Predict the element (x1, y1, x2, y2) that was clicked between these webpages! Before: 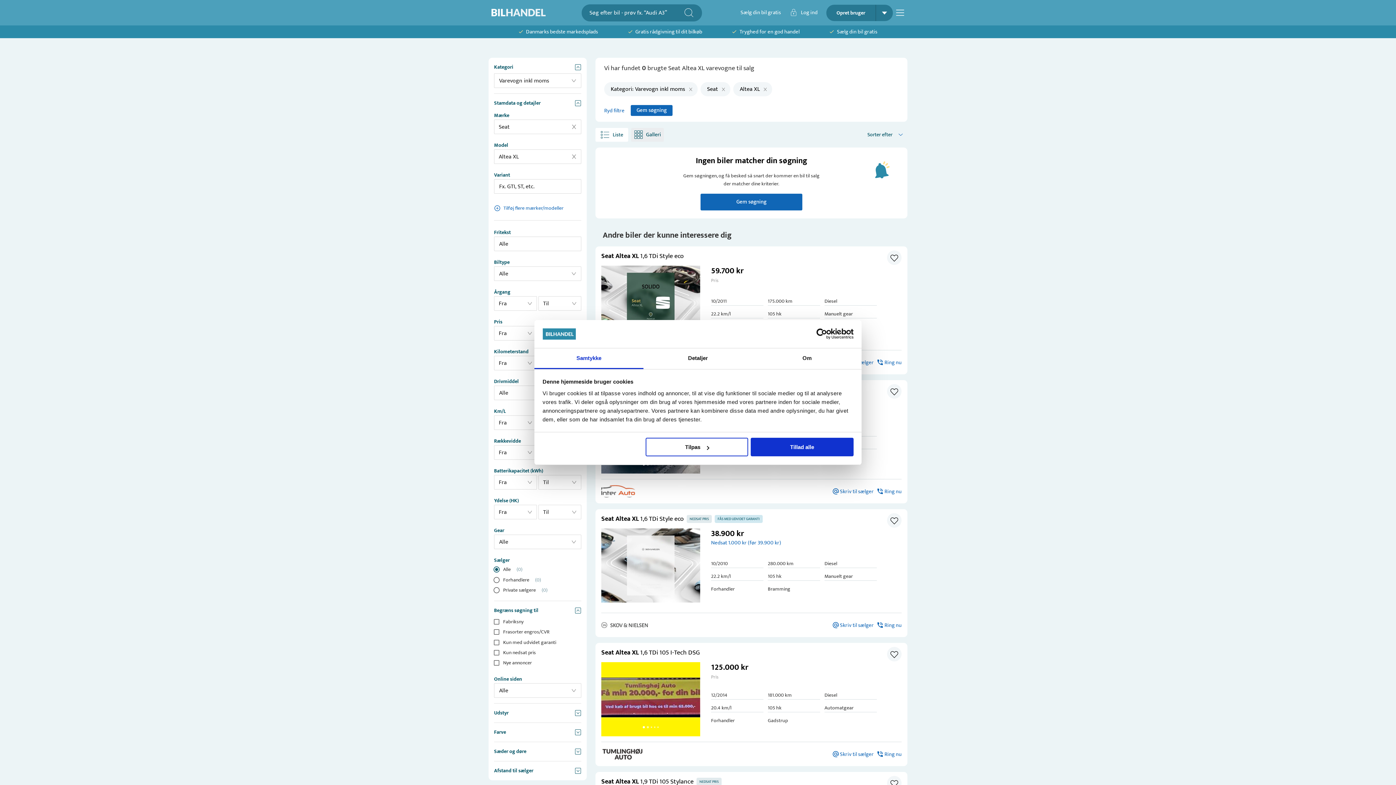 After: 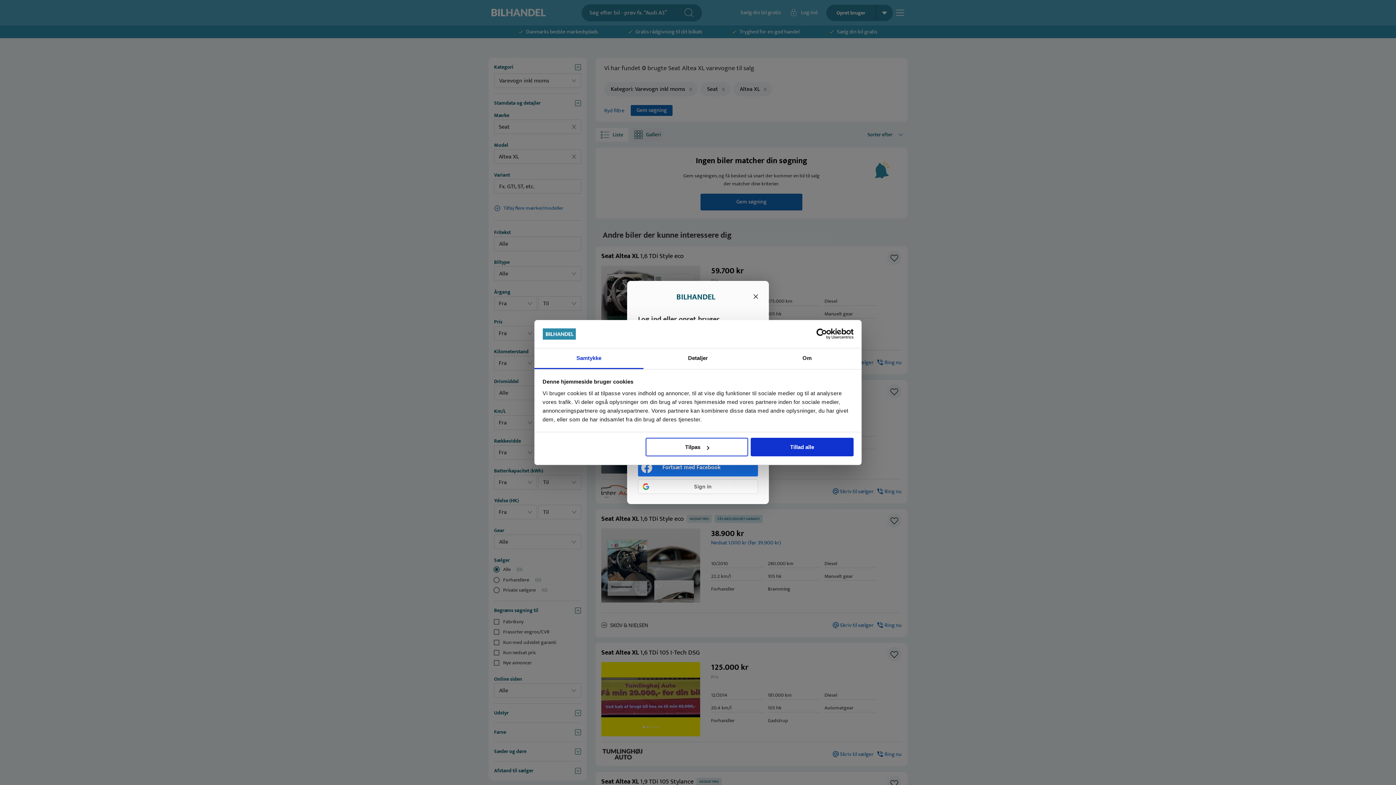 Action: bbox: (630, 105, 672, 116) label: Gem søgning